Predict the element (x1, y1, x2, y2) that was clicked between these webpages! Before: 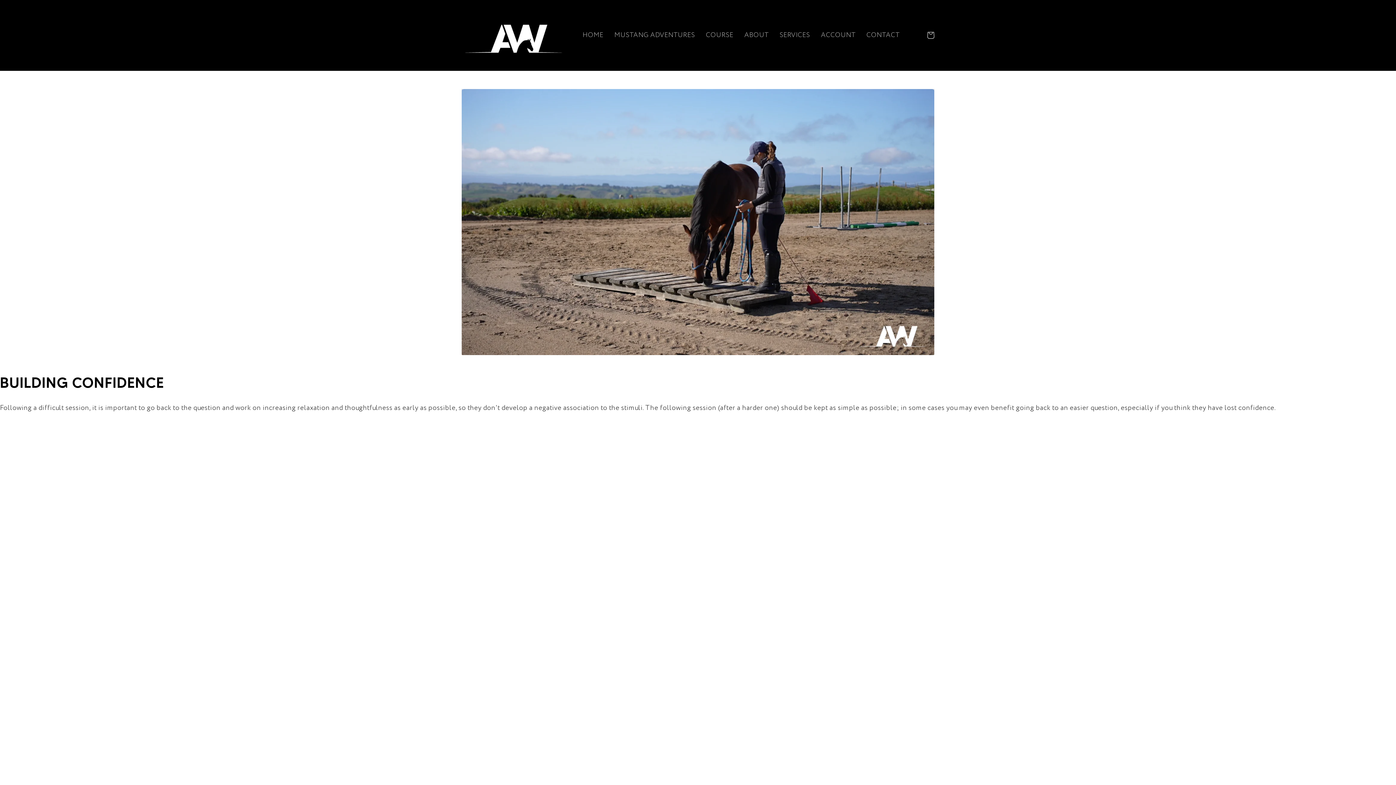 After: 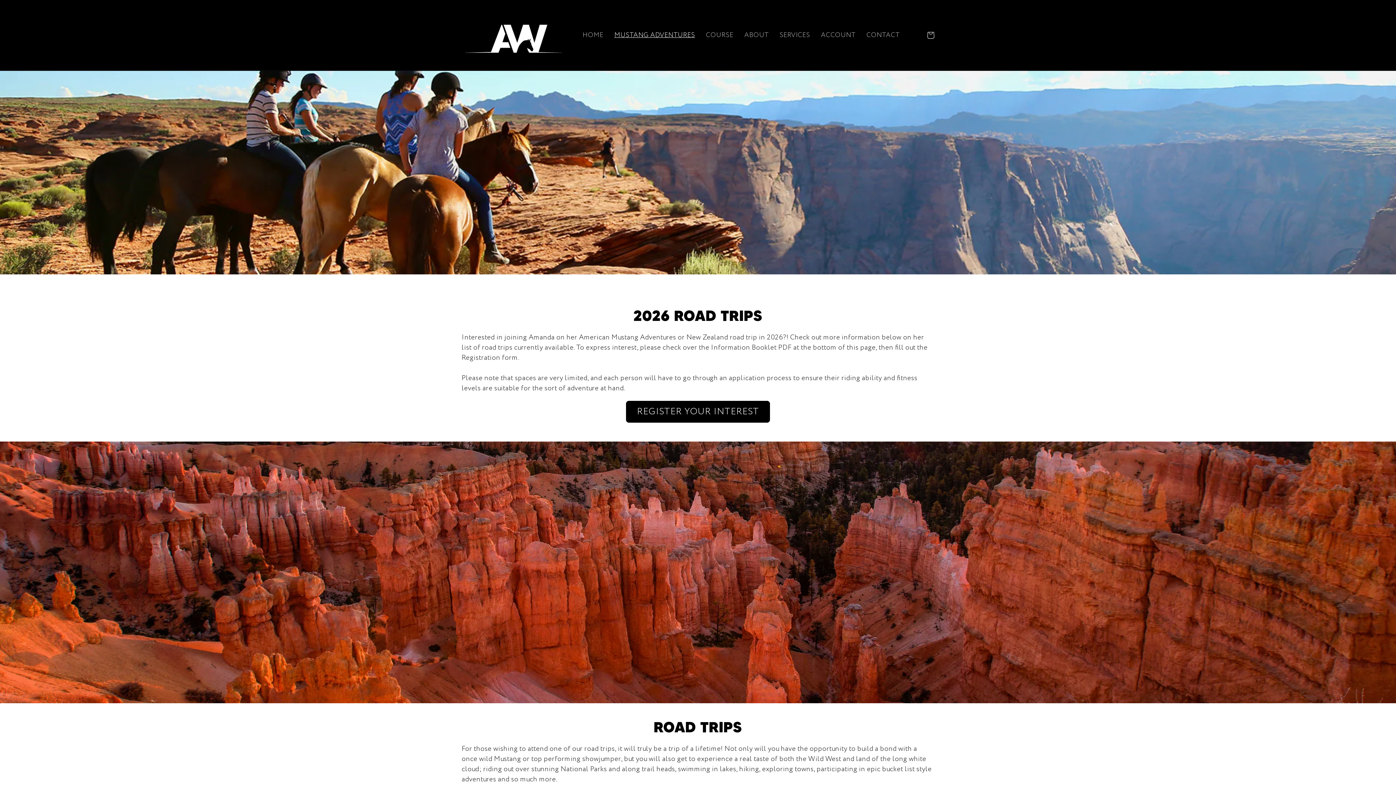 Action: label: MUSTANG ADVENTURES bbox: (609, 26, 700, 43)